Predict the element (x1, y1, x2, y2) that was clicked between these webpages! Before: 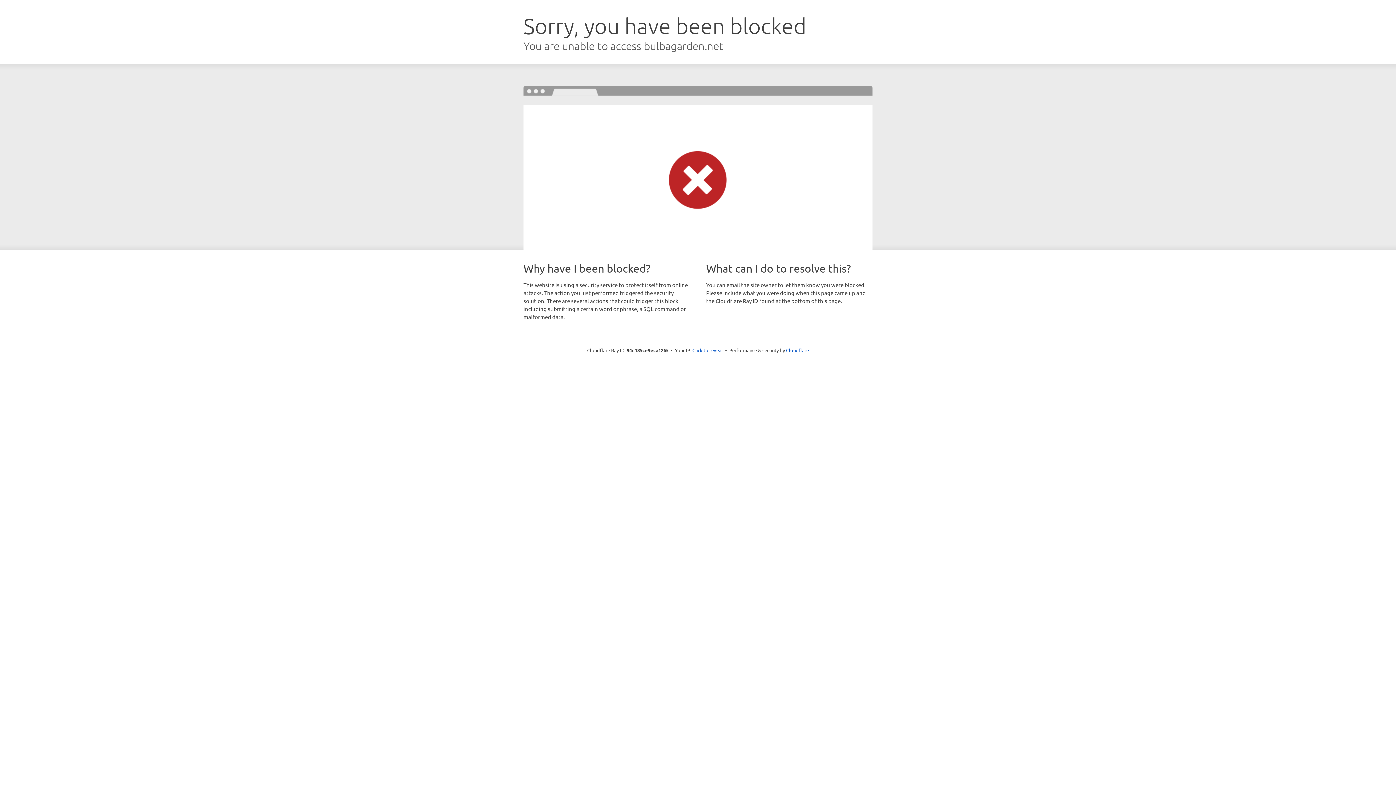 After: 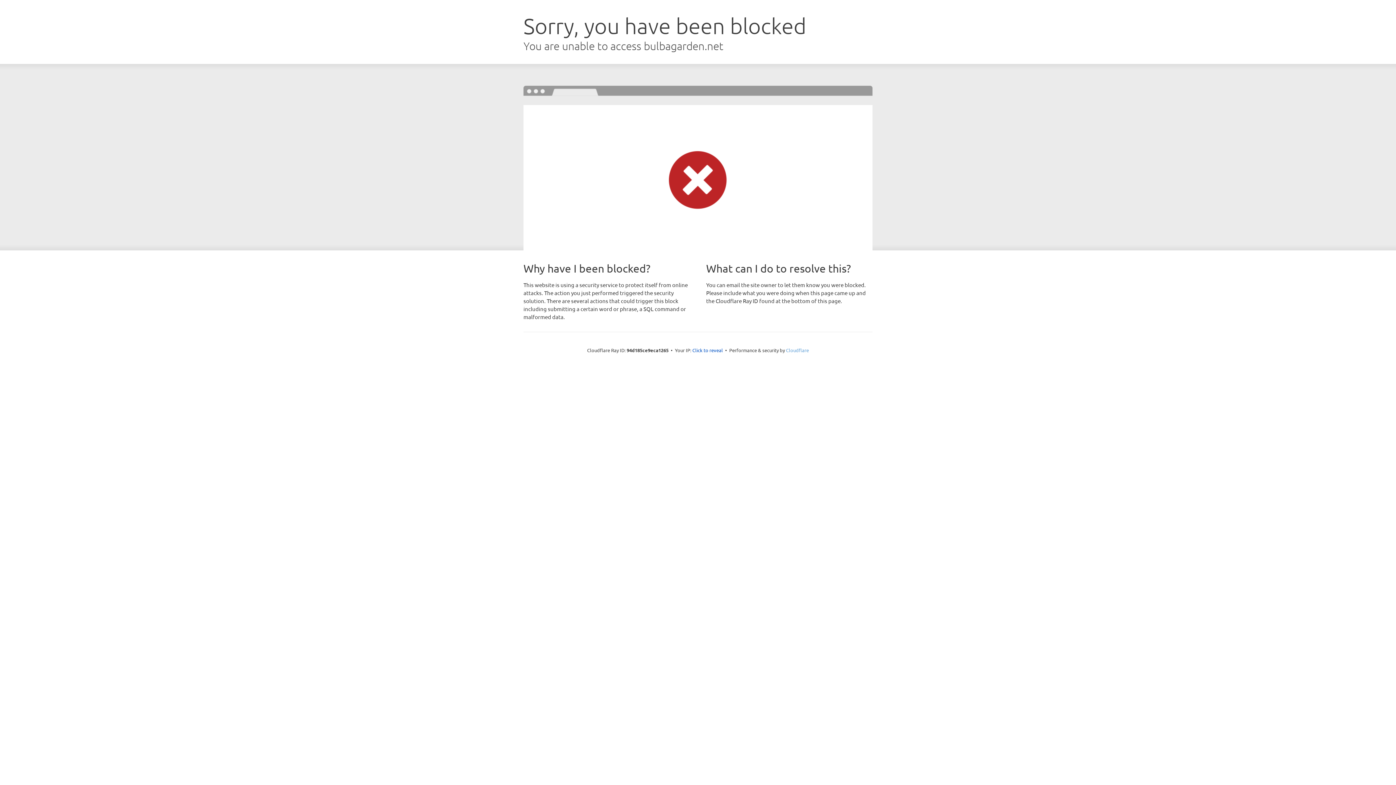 Action: bbox: (786, 347, 809, 353) label: Cloudflare